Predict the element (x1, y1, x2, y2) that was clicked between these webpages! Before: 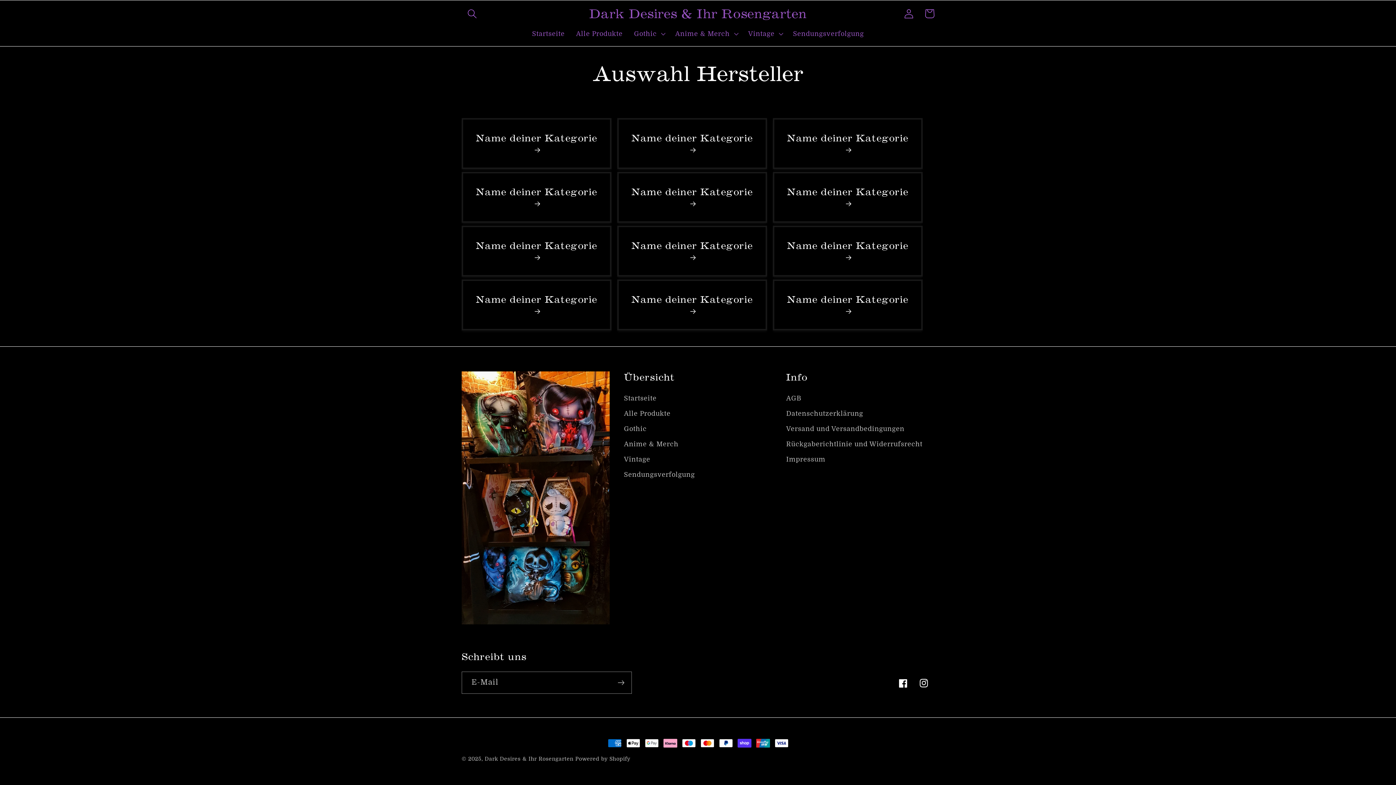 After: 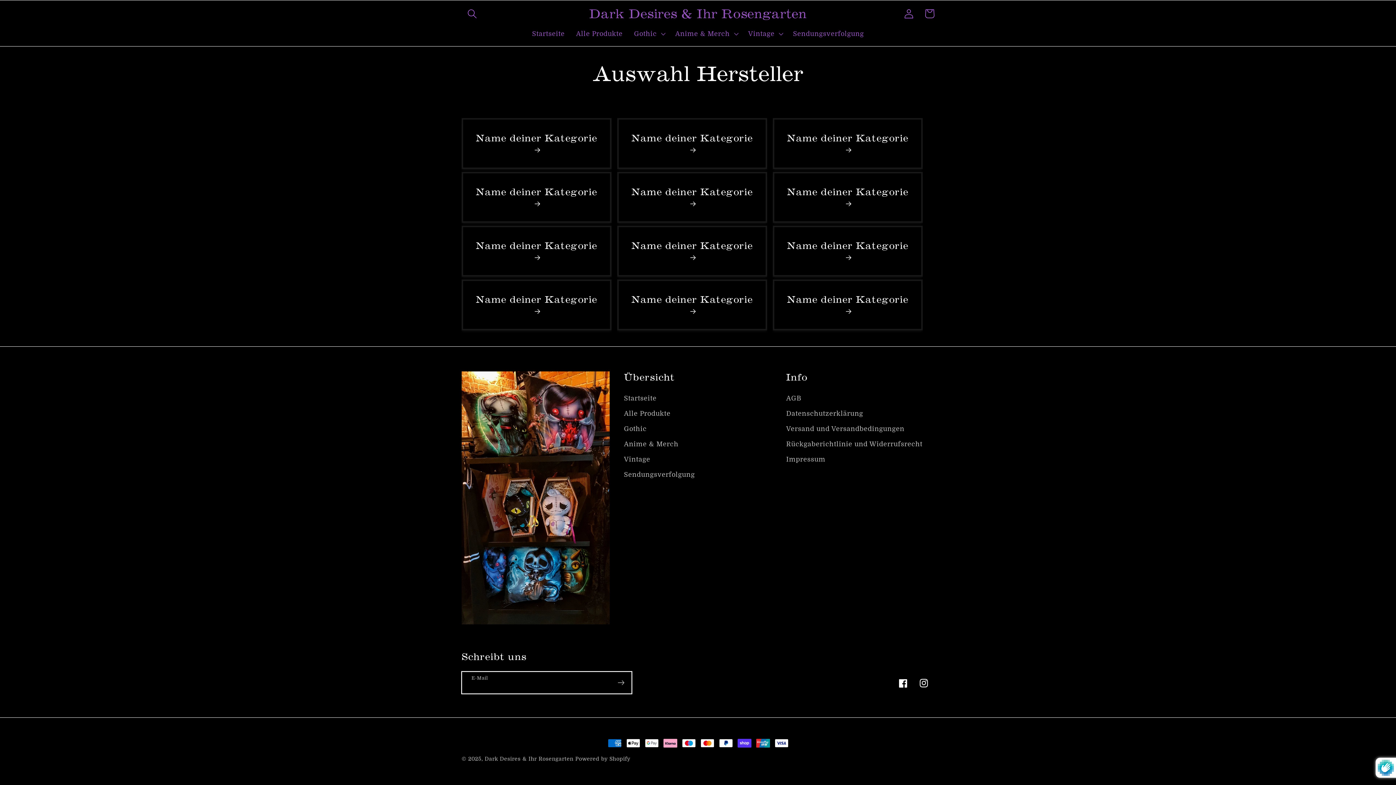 Action: bbox: (610, 672, 631, 694) label: Abonnieren